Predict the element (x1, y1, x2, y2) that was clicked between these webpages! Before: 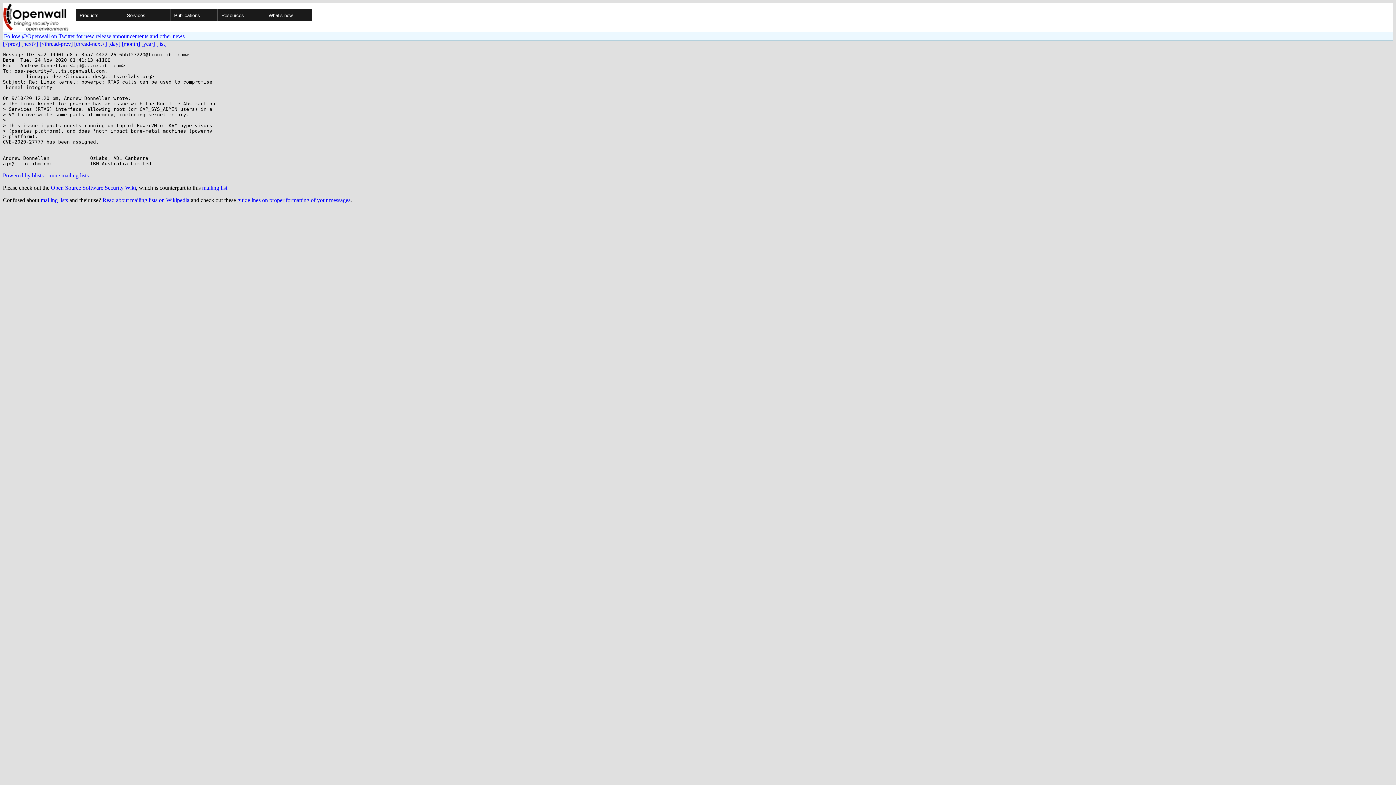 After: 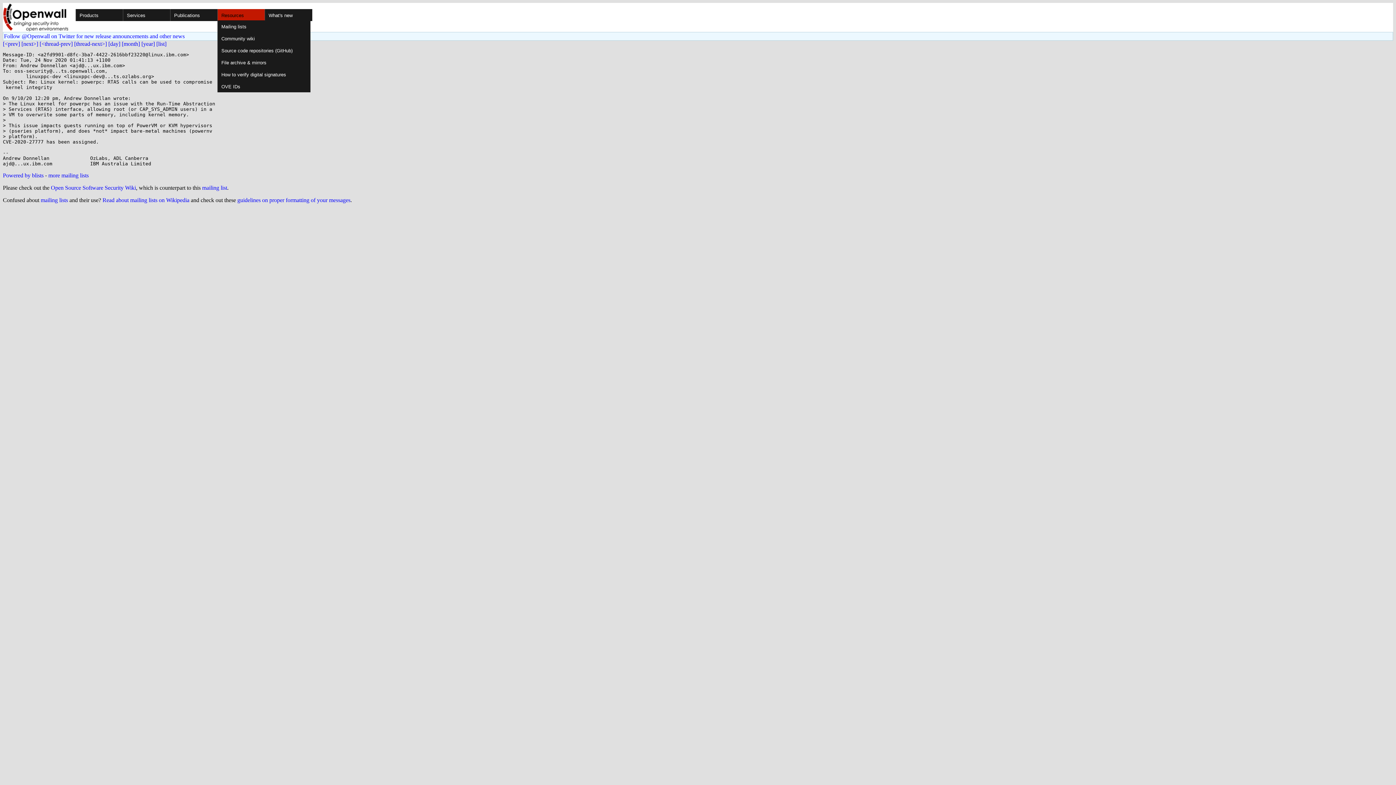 Action: bbox: (217, 9, 310, 21) label: Resources